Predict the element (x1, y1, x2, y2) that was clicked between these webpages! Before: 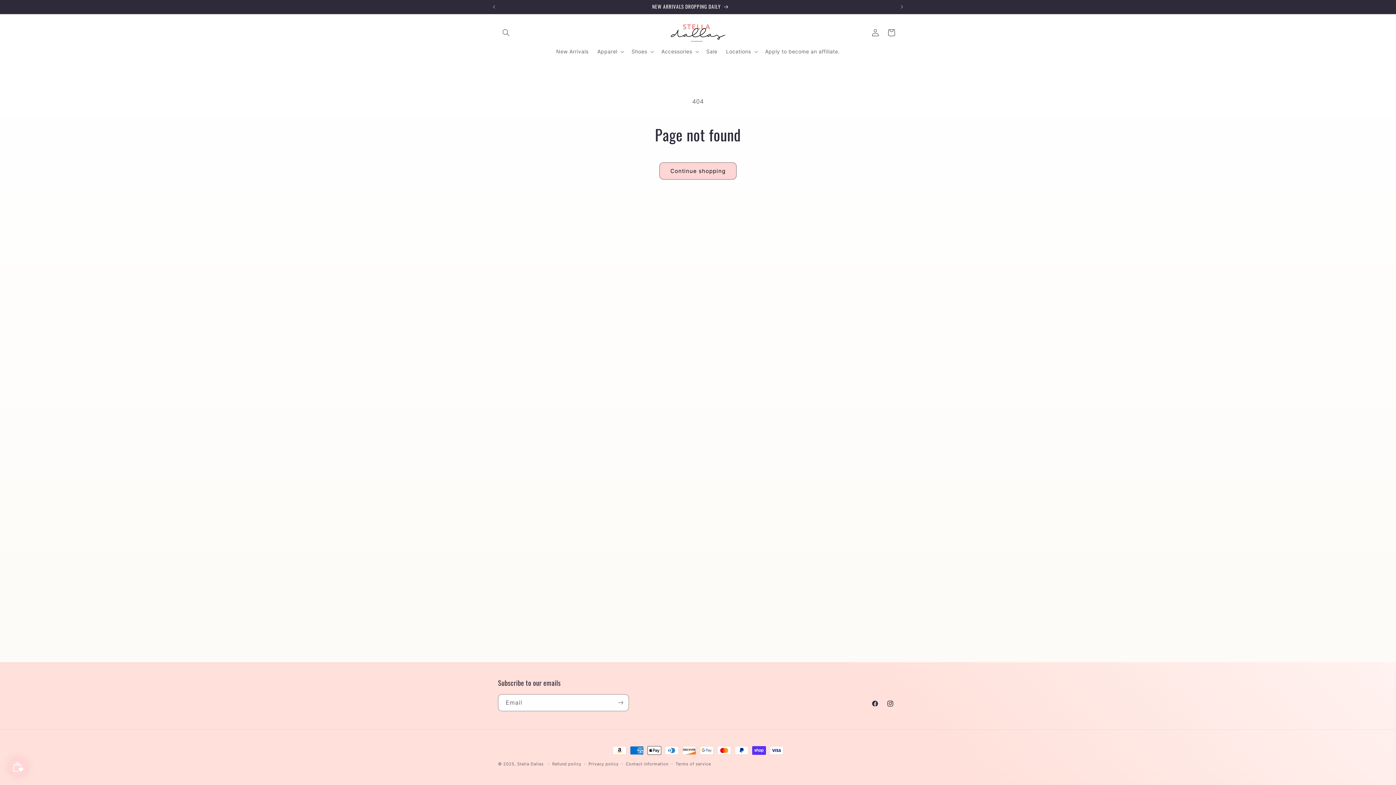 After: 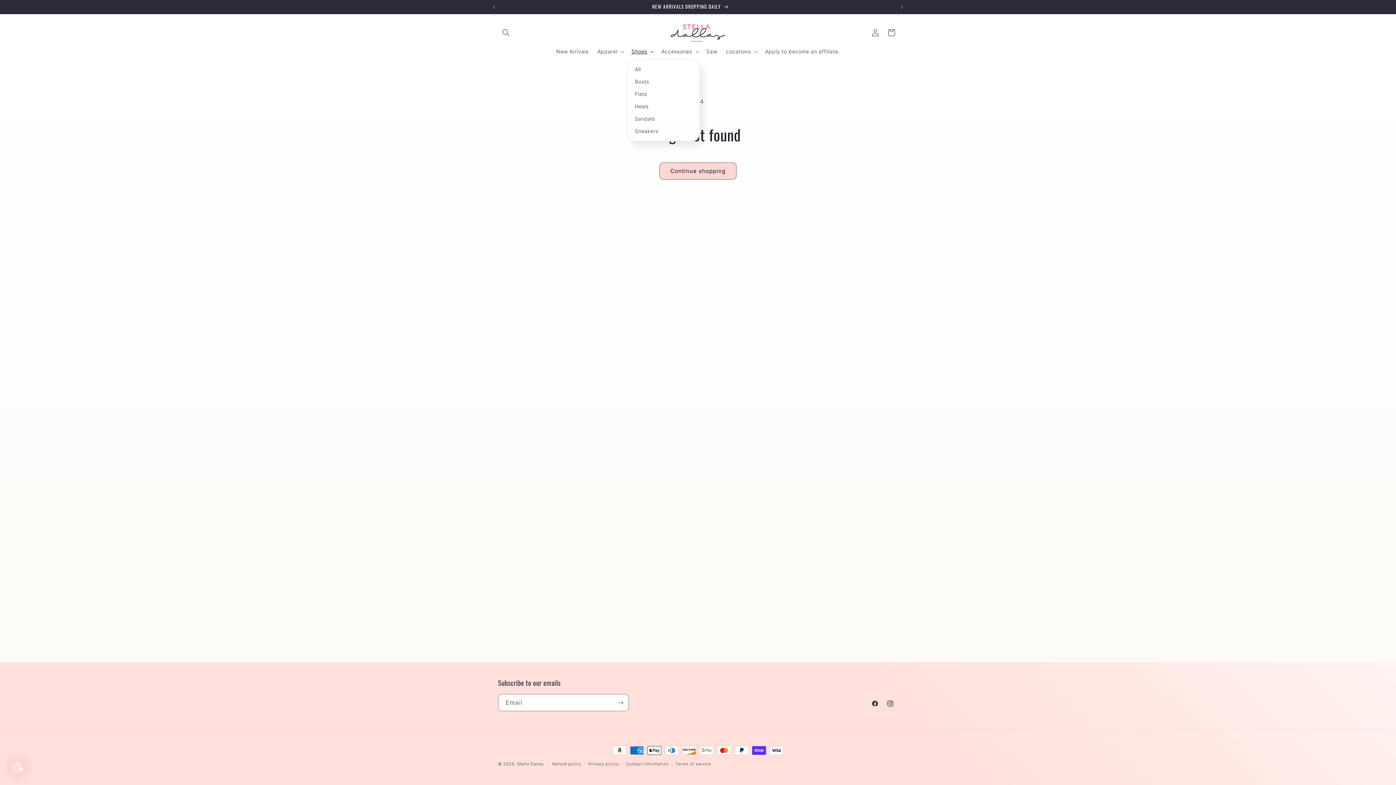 Action: label: Shoes bbox: (627, 44, 657, 59)